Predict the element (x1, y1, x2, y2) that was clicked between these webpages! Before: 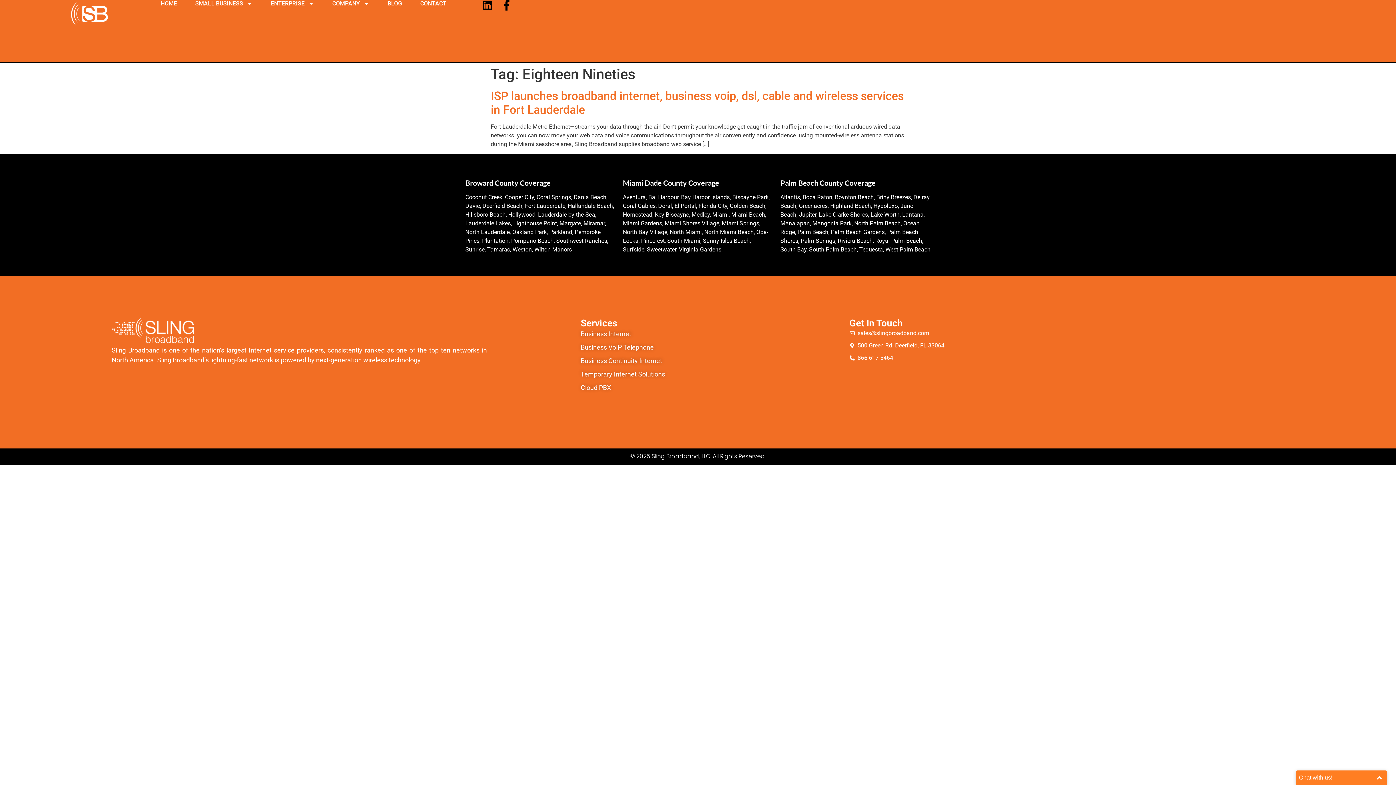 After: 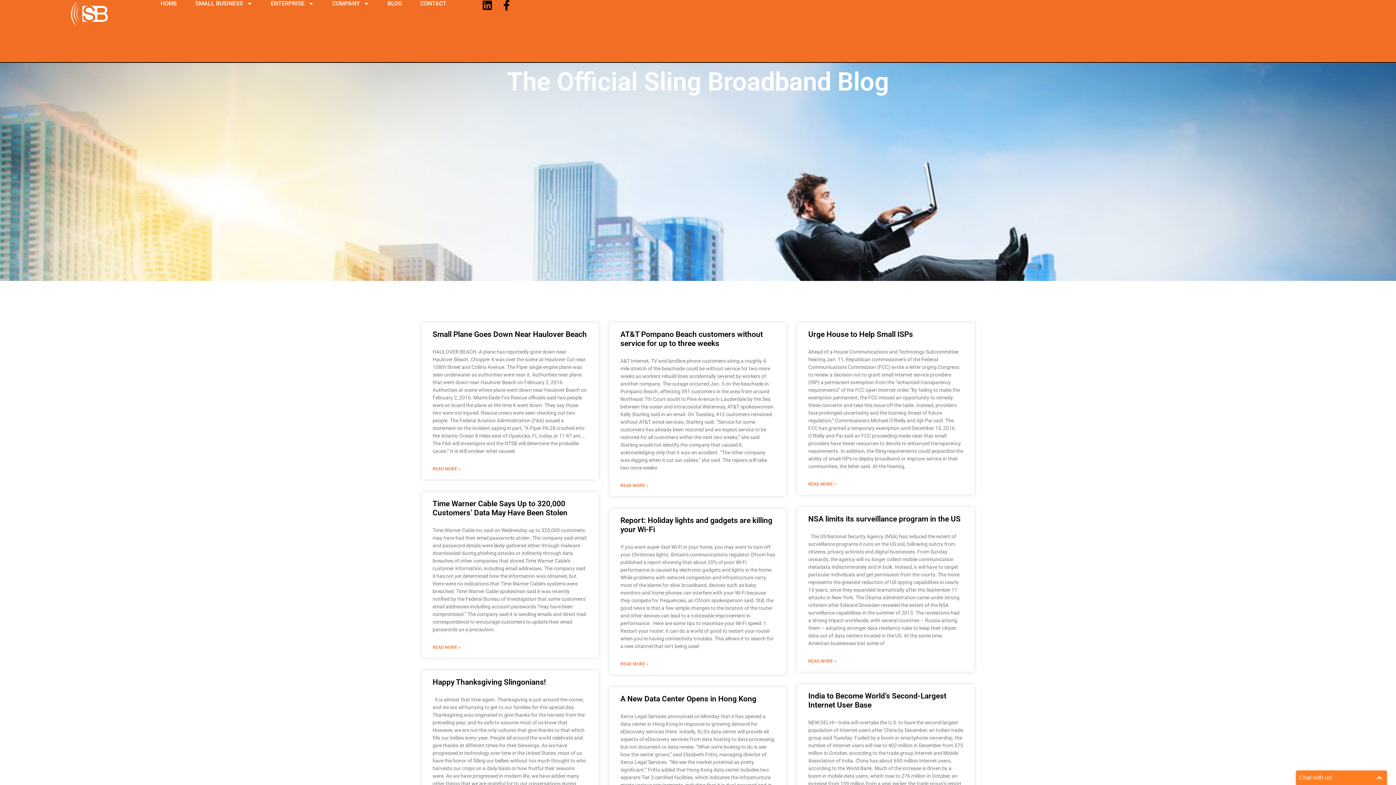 Action: label: BLOG bbox: (387, 0, 402, 7)